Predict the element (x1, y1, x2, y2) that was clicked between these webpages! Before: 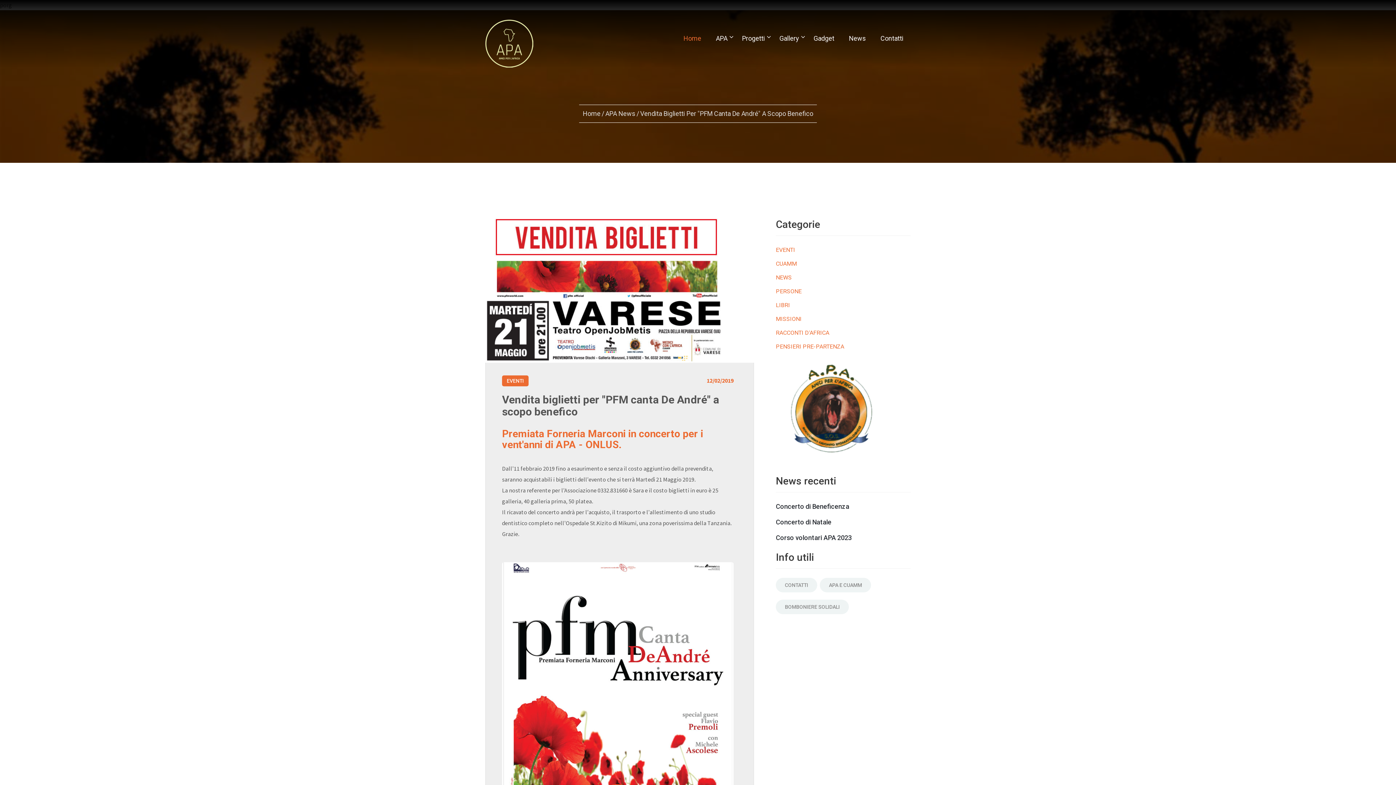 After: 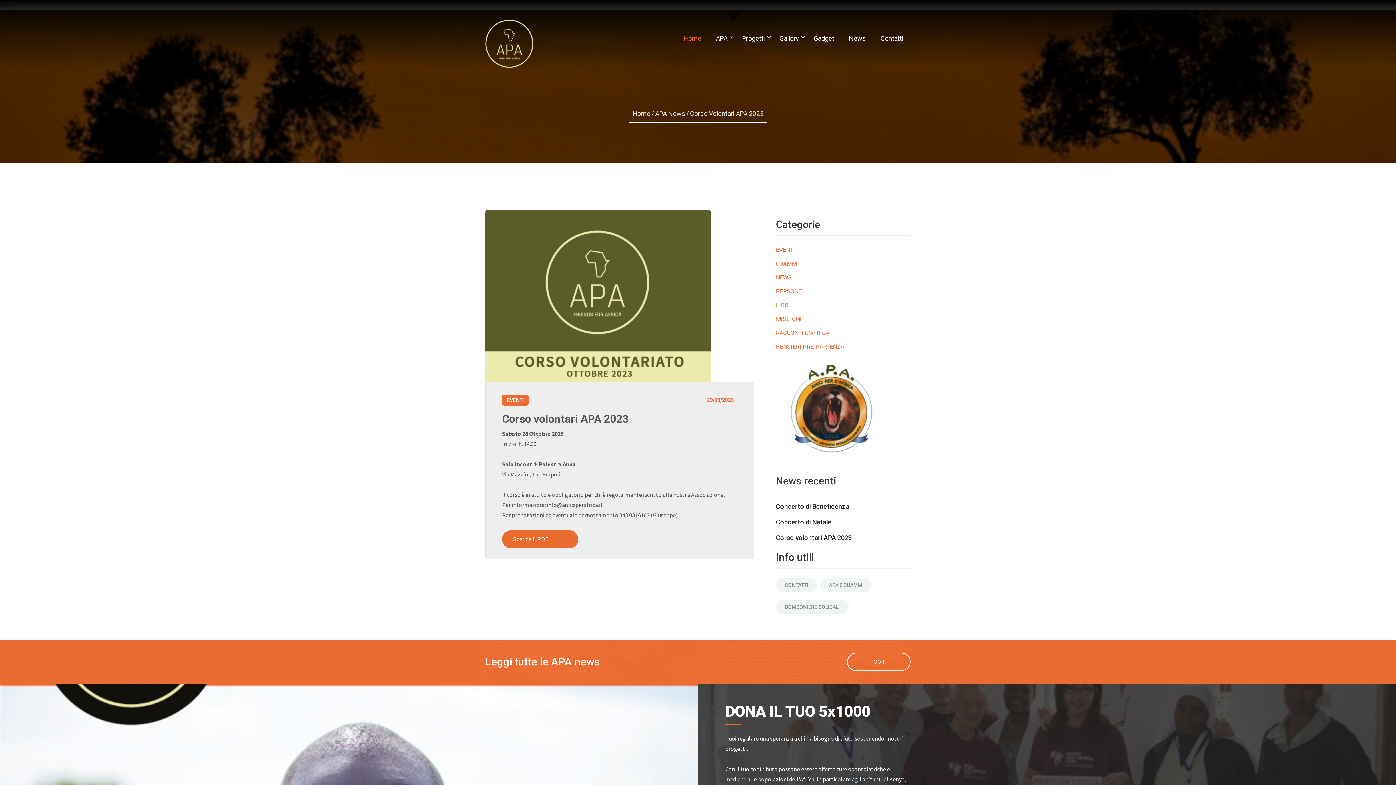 Action: bbox: (776, 533, 852, 543) label: Corso volontari APA 2023